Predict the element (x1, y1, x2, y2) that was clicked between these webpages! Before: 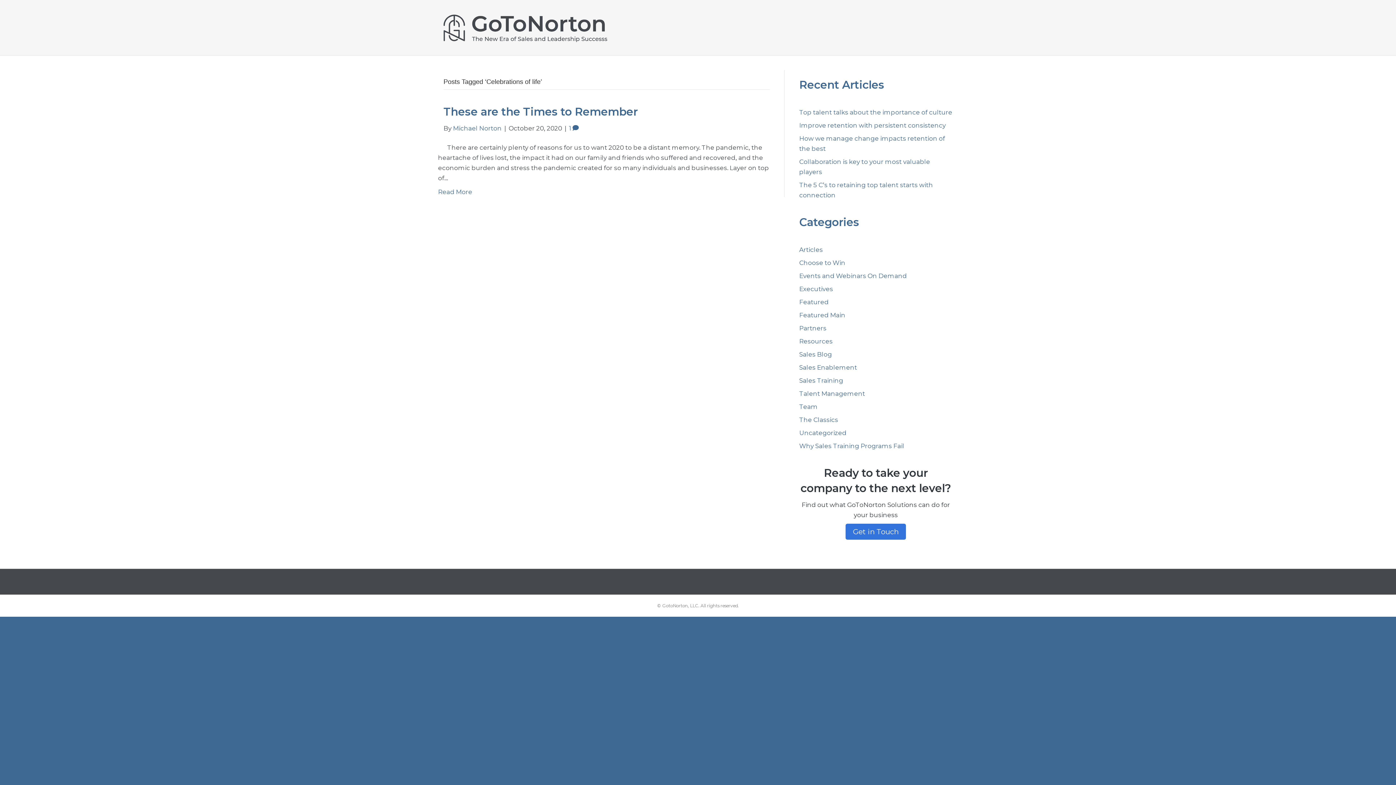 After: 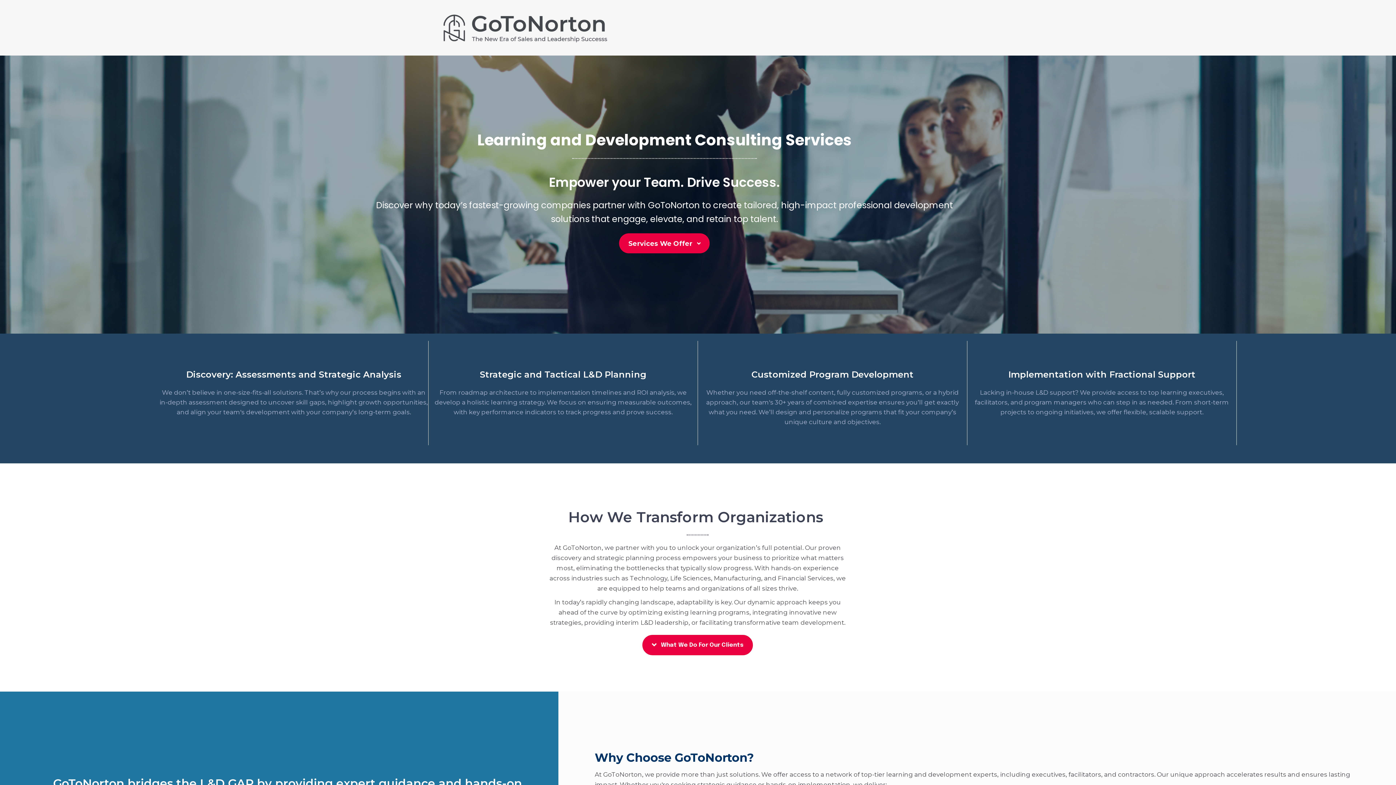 Action: bbox: (443, 23, 607, 30)